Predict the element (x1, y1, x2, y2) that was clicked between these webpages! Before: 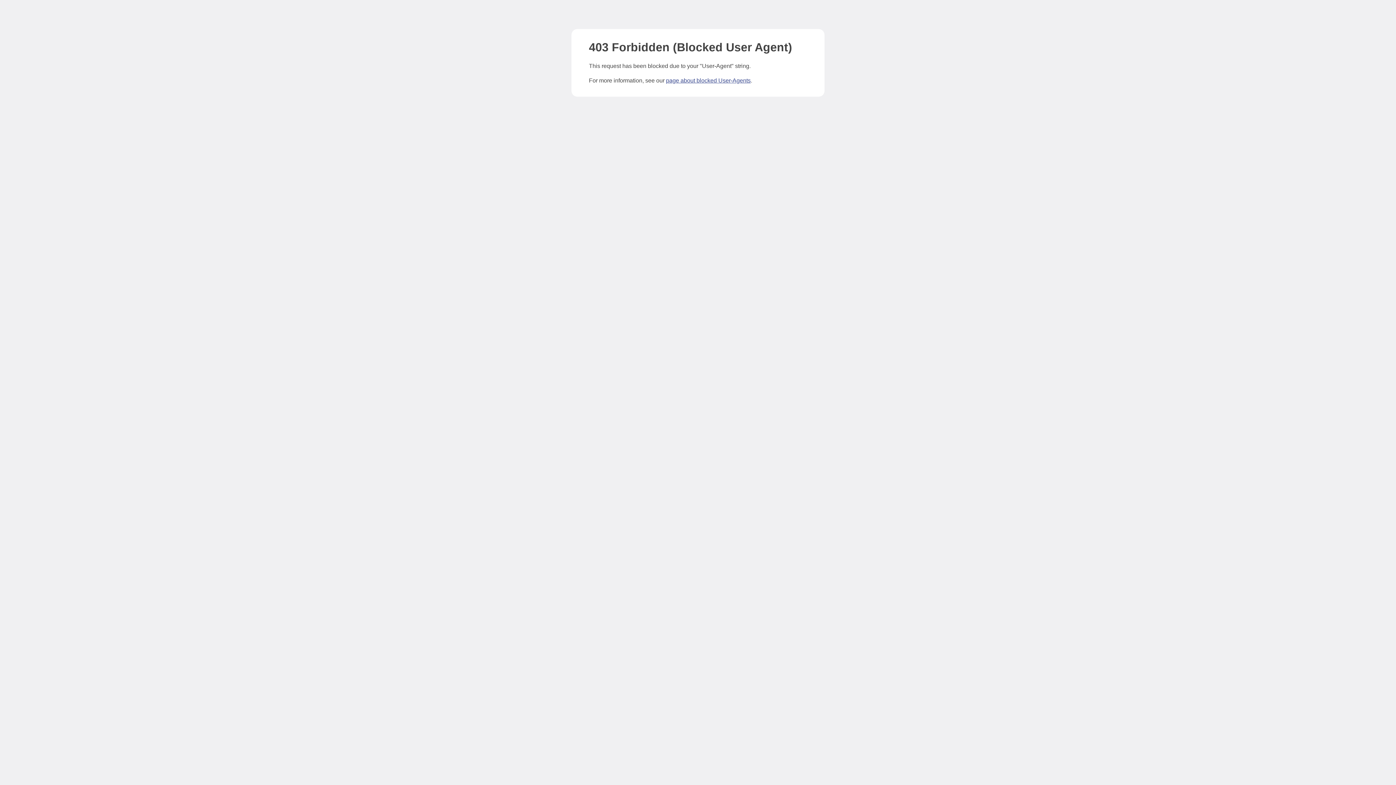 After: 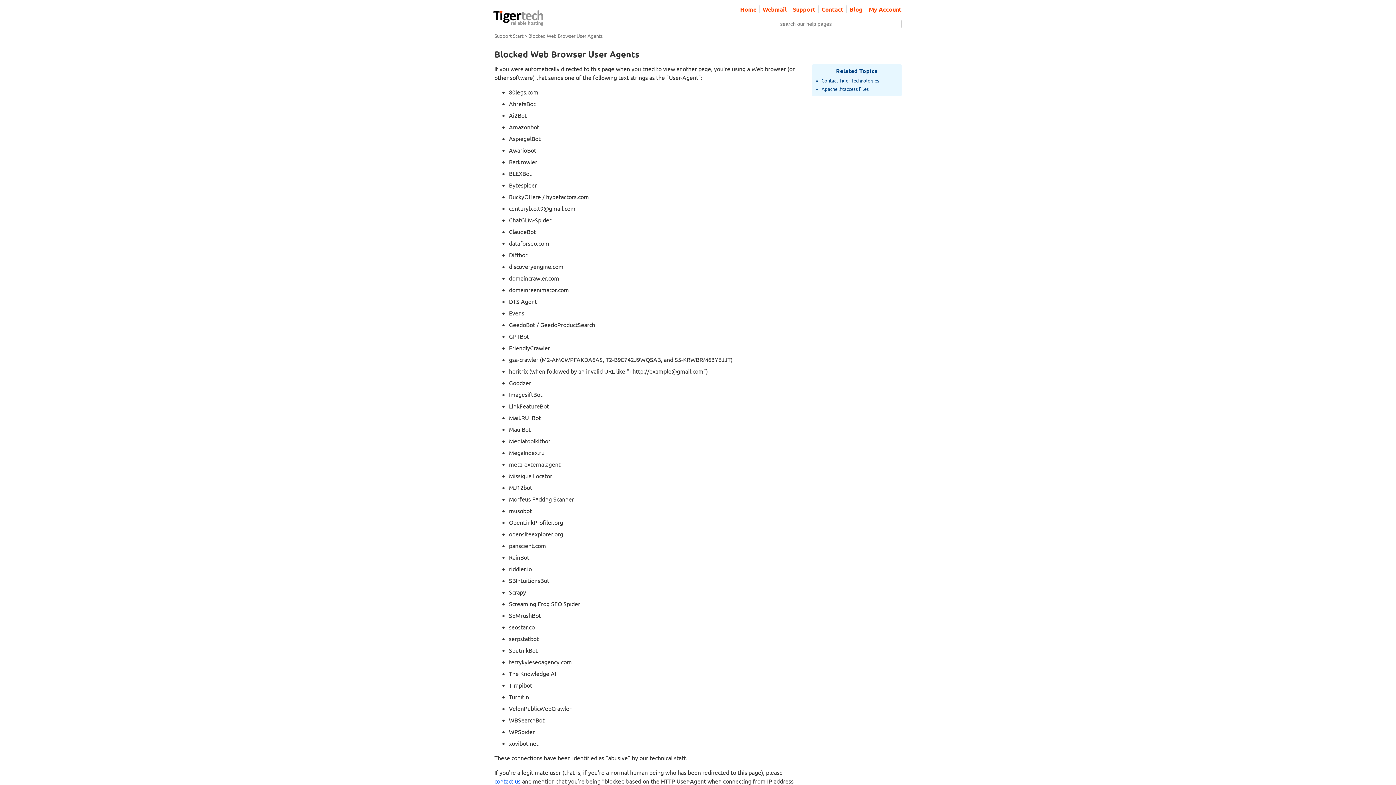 Action: bbox: (666, 77, 750, 83) label: page about blocked User-Agents